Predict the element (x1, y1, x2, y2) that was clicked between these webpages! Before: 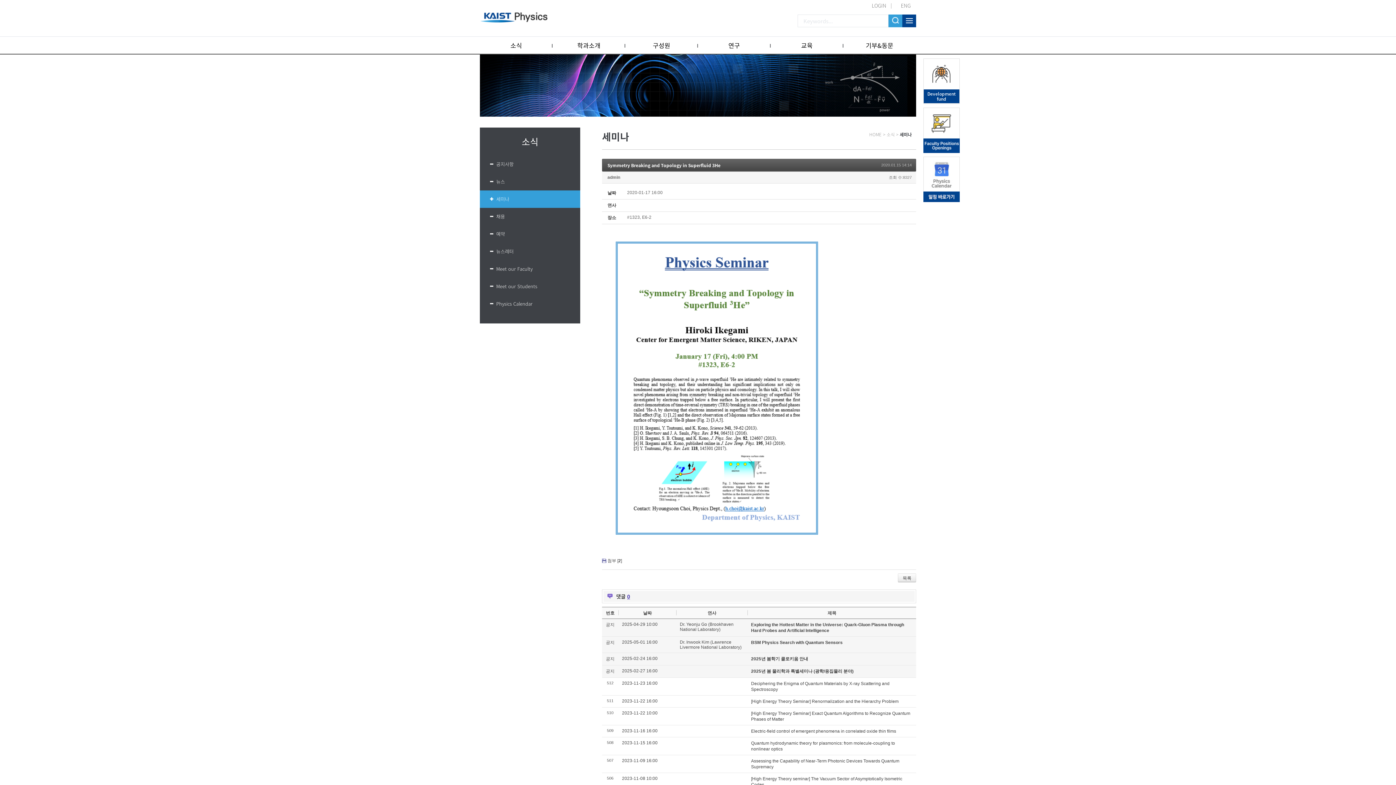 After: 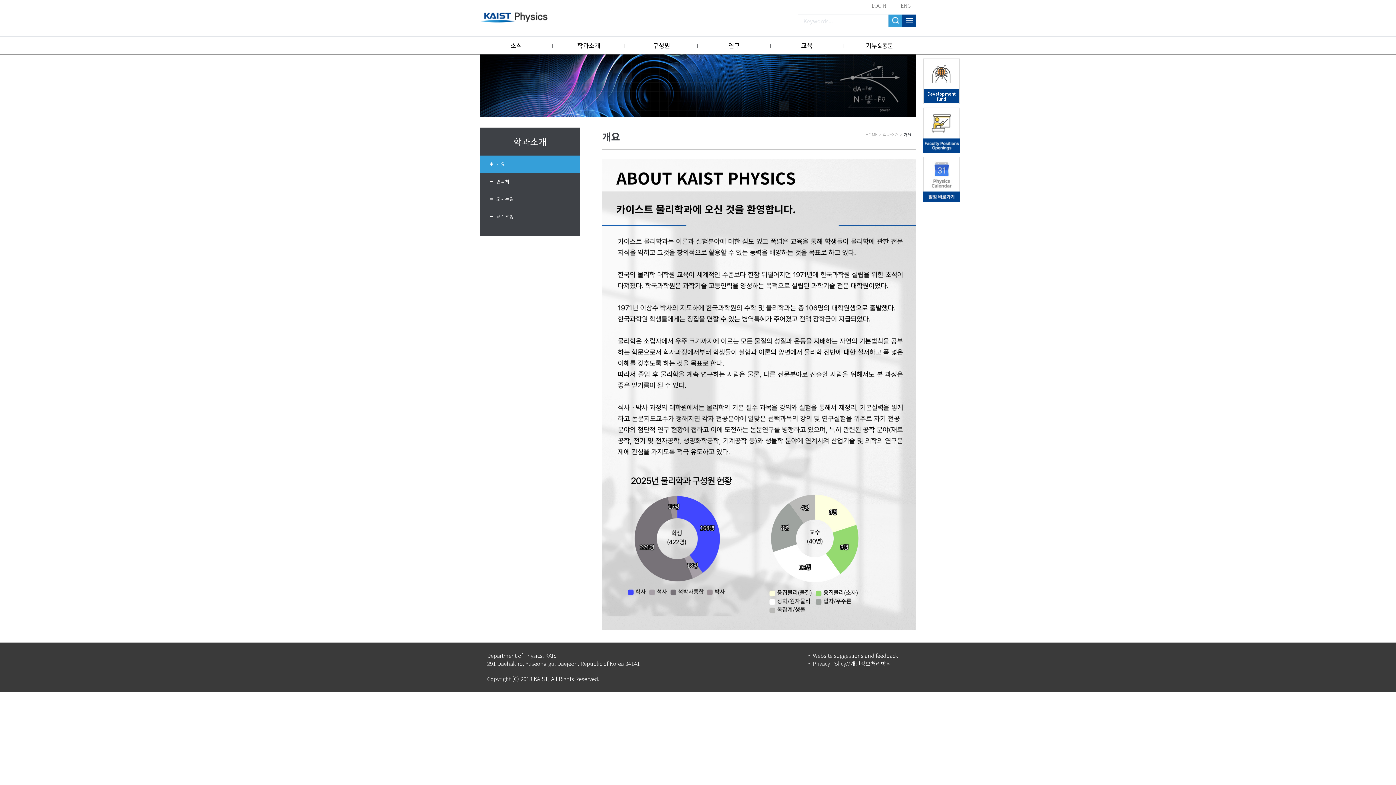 Action: label: 학과소개 bbox: (552, 36, 625, 54)